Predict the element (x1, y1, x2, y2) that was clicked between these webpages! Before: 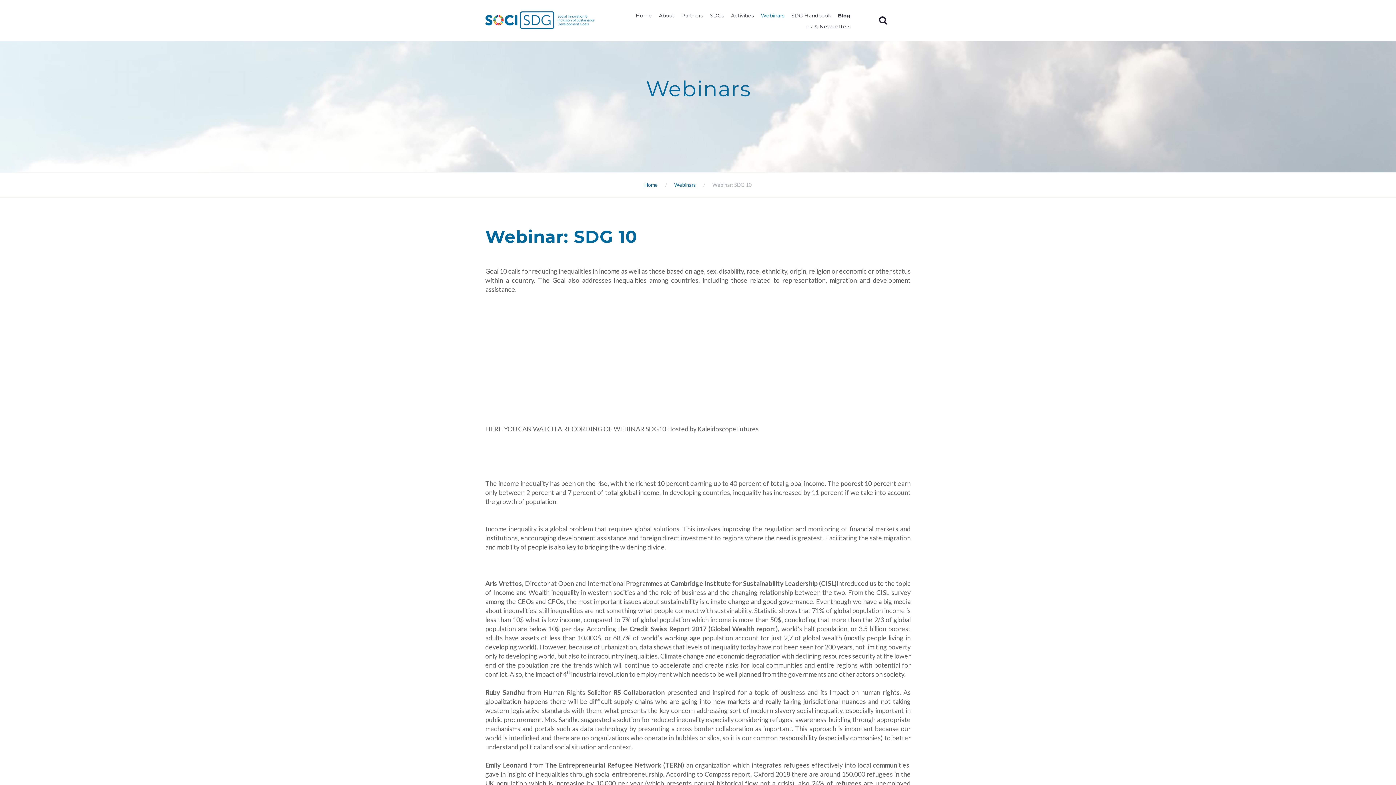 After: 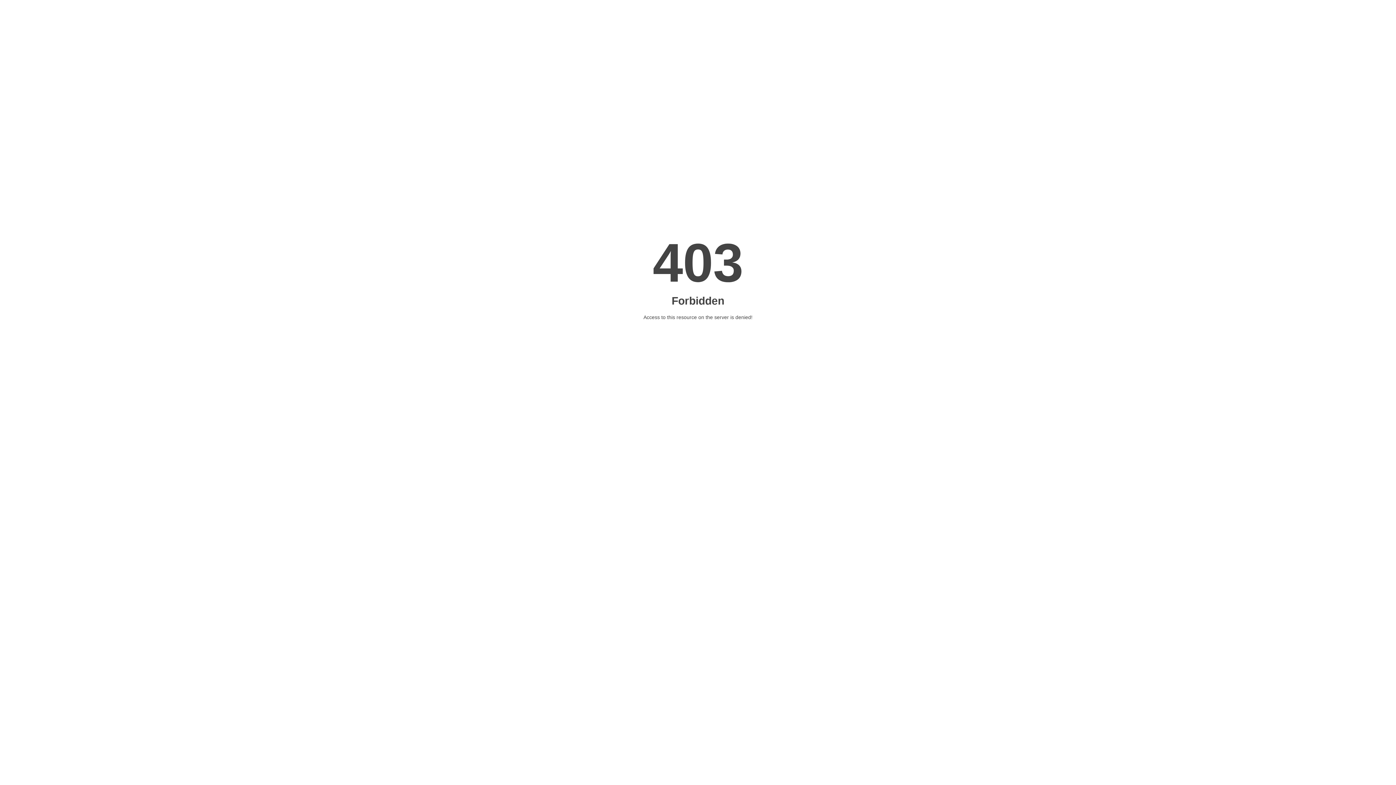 Action: bbox: (545, 761, 684, 769) label: The Entrepreneurial Refugee Network (TERN)